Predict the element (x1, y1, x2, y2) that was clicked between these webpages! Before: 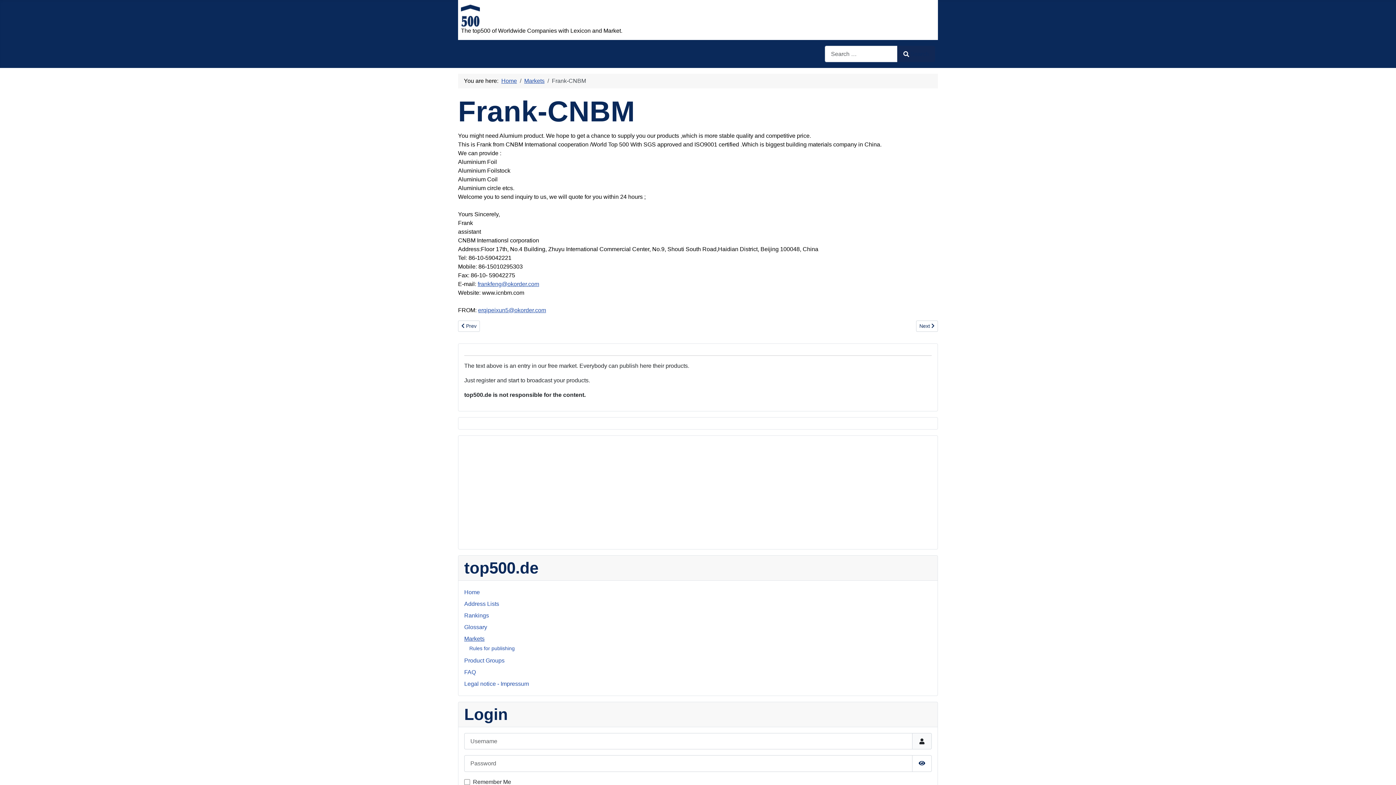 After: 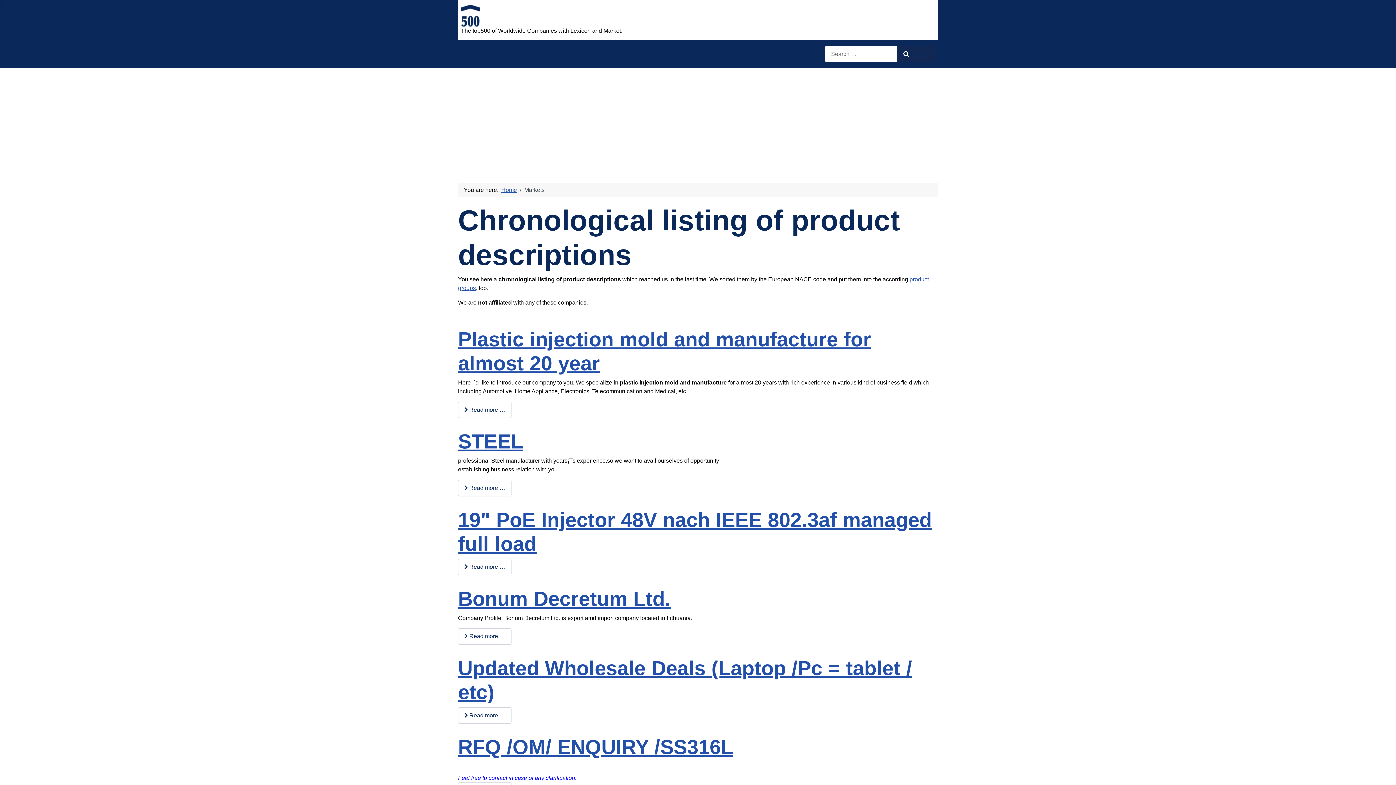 Action: bbox: (464, 636, 484, 642) label: Markets